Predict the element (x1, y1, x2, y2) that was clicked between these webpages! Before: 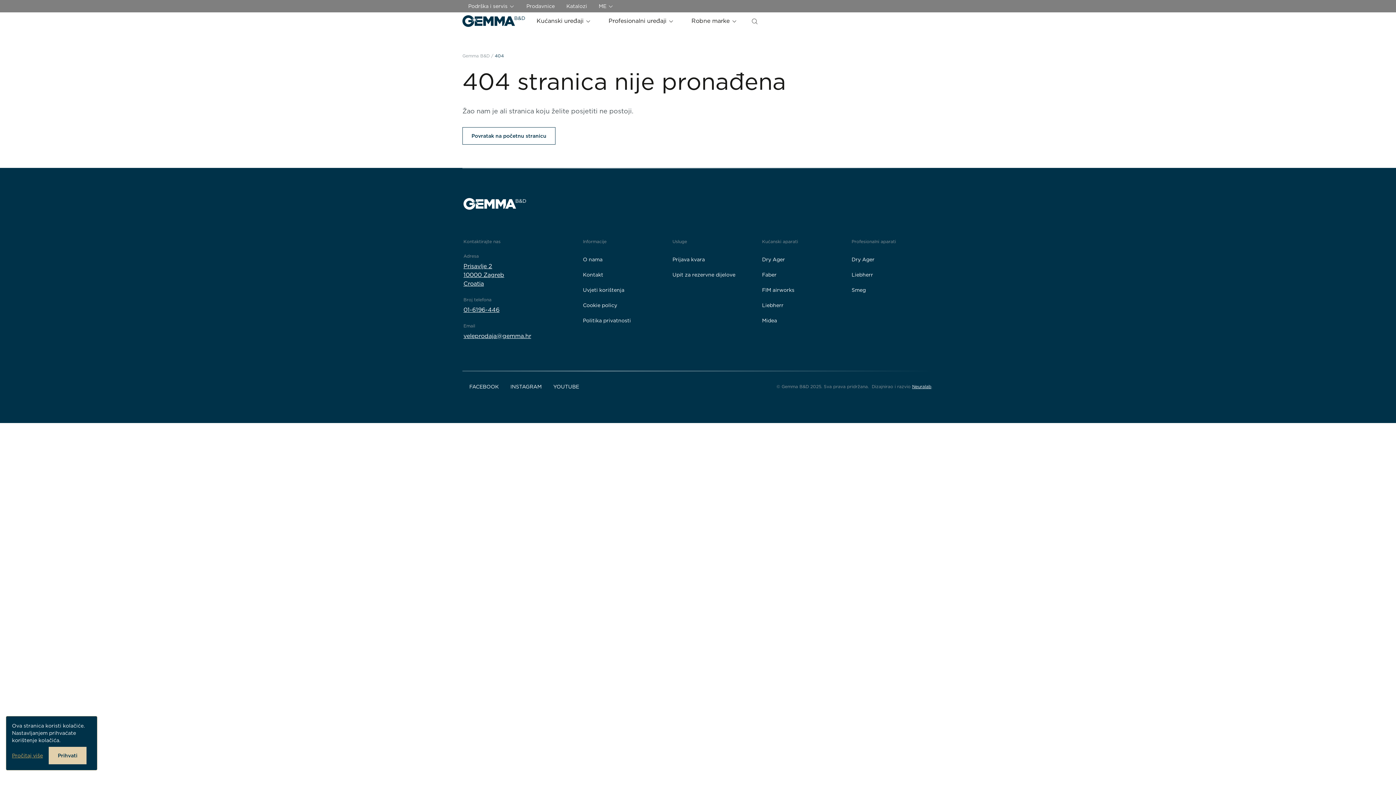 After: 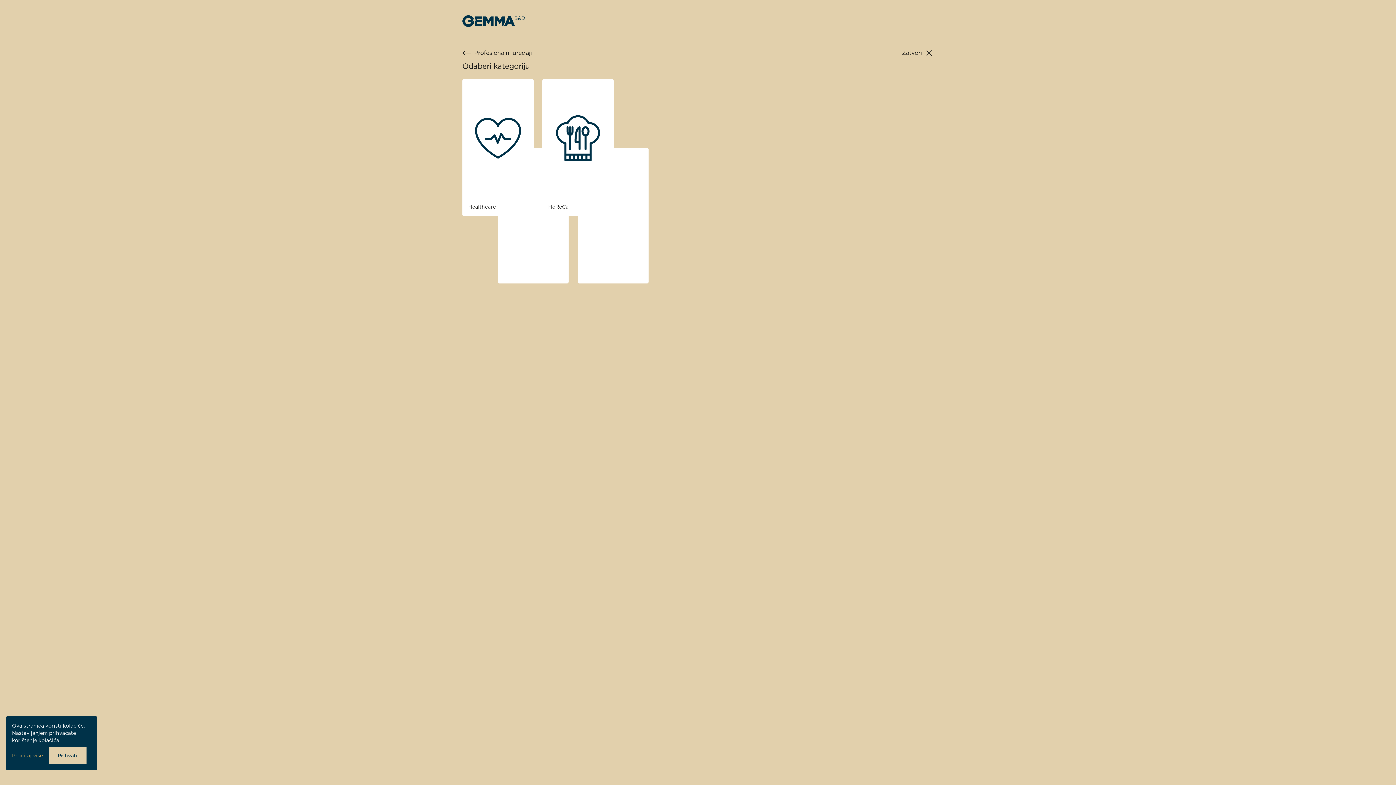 Action: label: Profesionalni uređaji  bbox: (600, 12, 682, 29)